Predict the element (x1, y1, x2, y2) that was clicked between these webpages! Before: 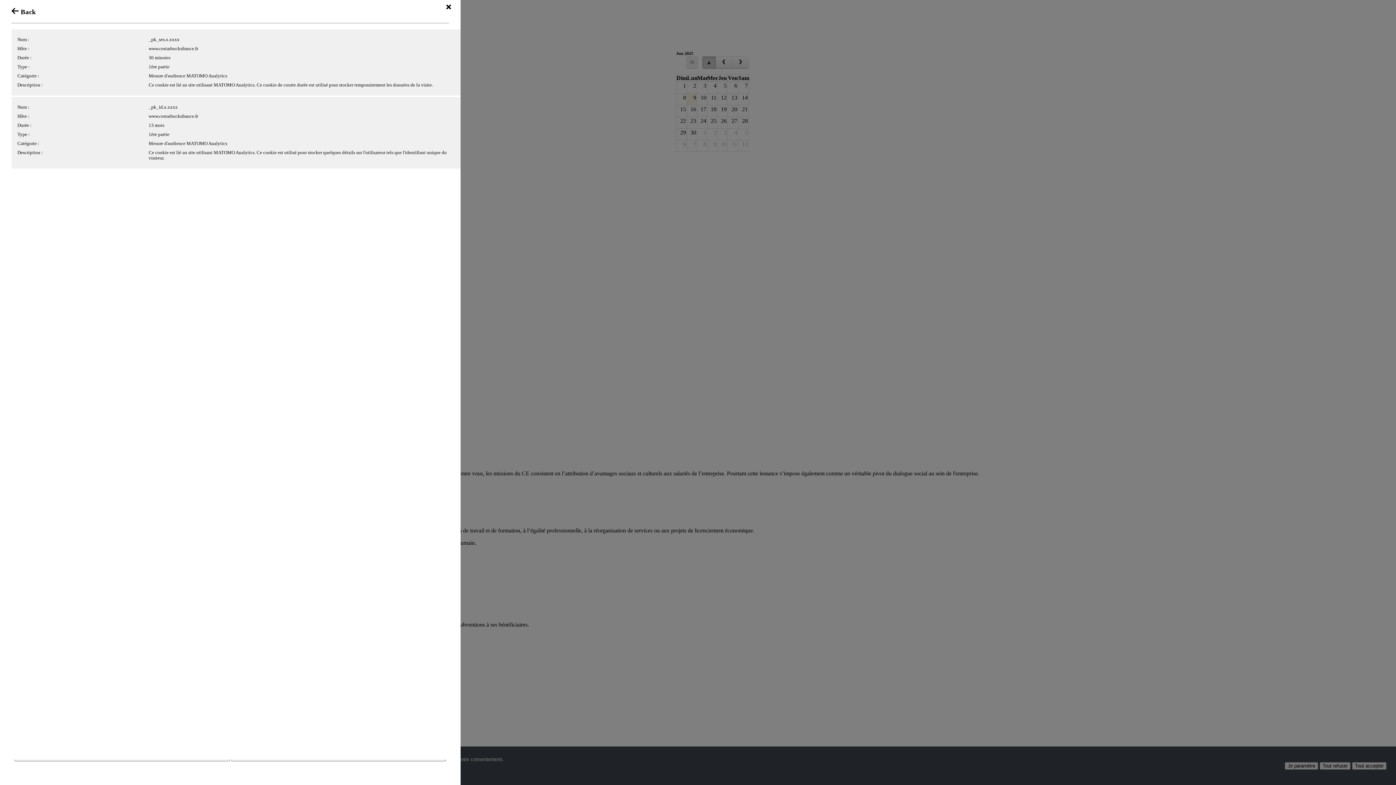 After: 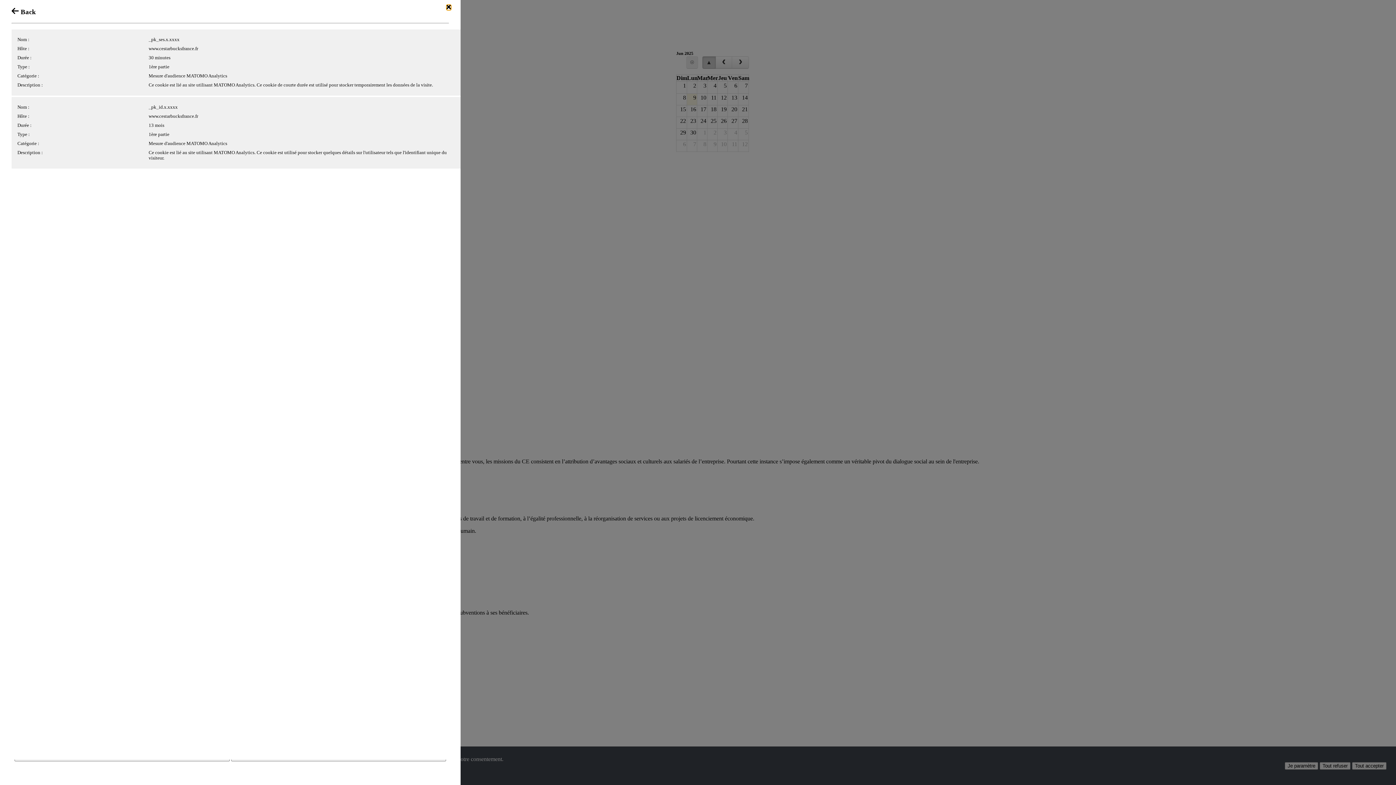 Action: bbox: (446, 4, 451, 10)